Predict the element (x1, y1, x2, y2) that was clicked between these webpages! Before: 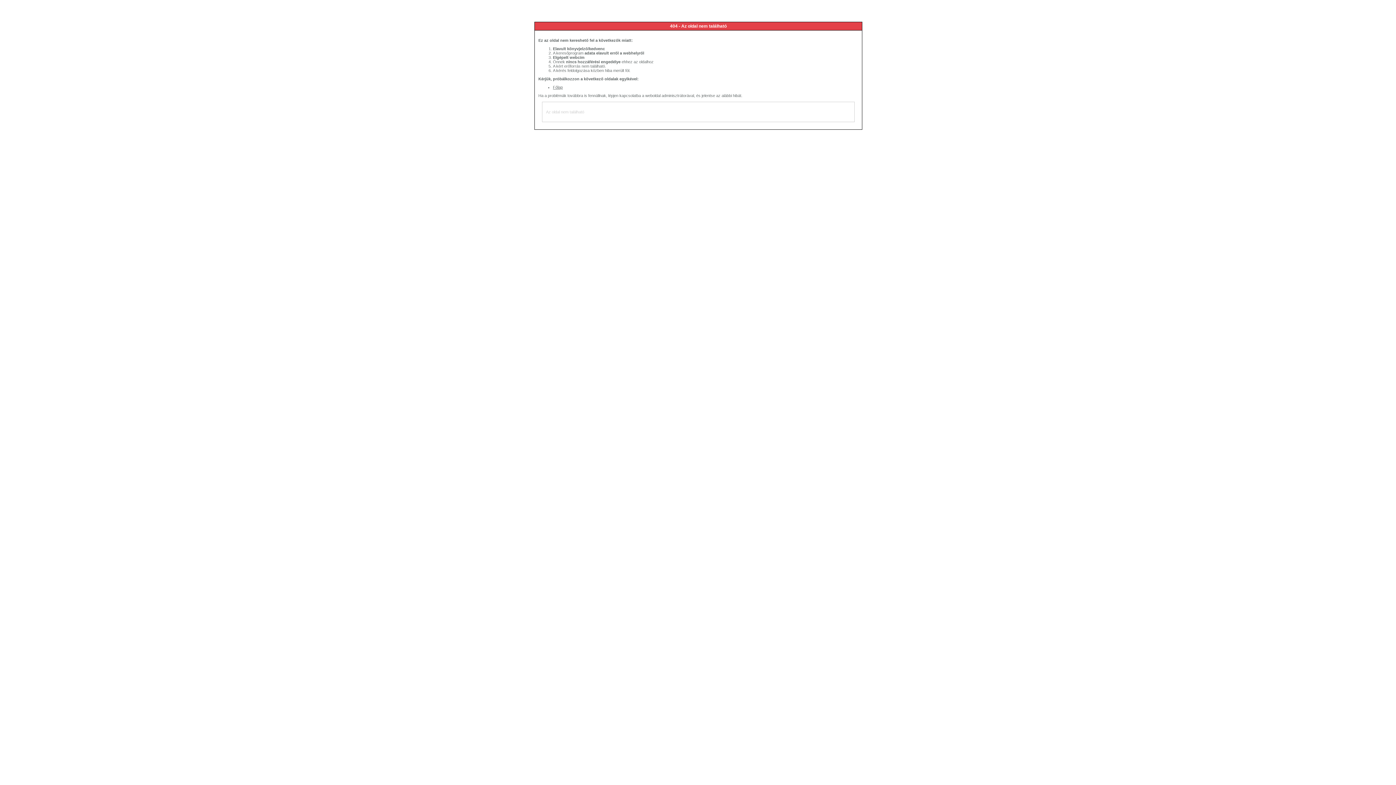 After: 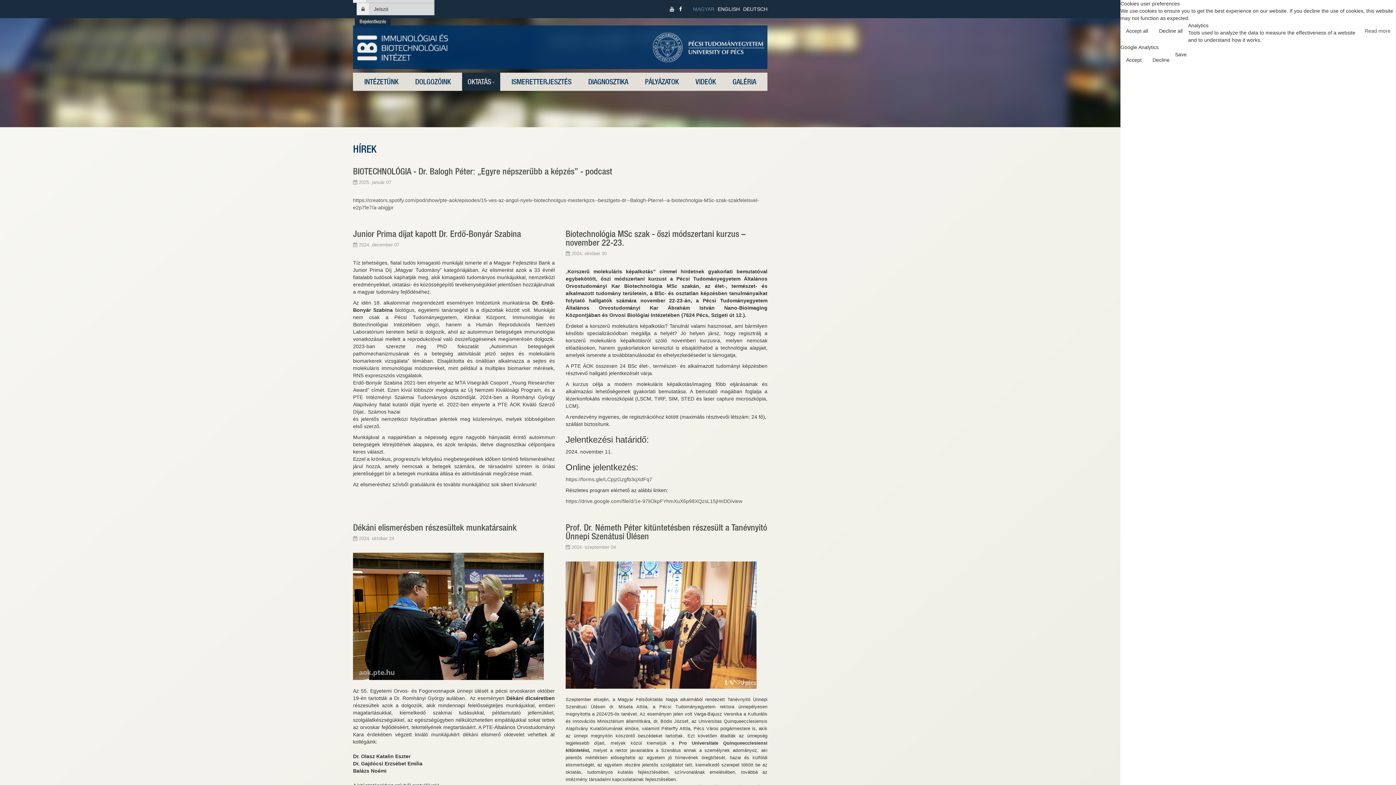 Action: label: Főlap bbox: (553, 85, 562, 89)